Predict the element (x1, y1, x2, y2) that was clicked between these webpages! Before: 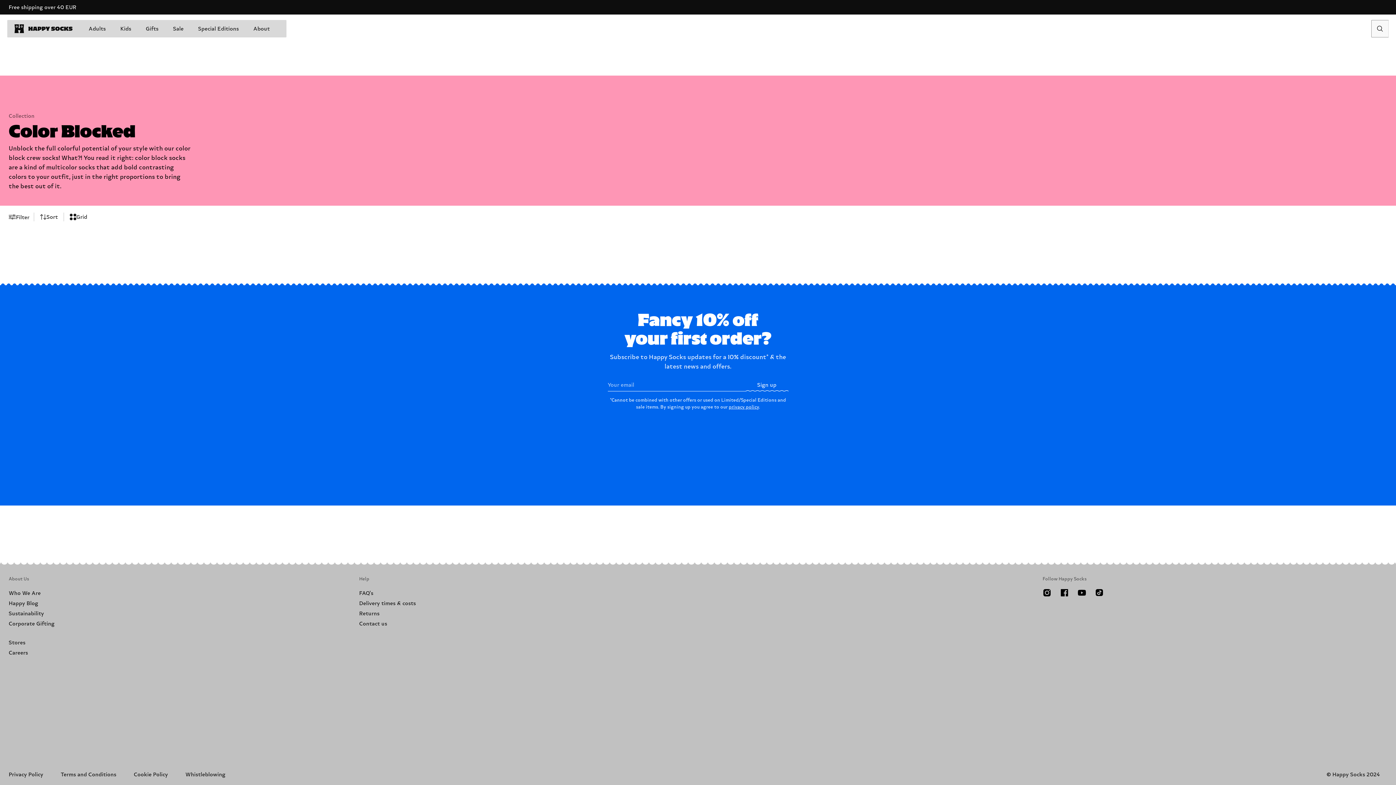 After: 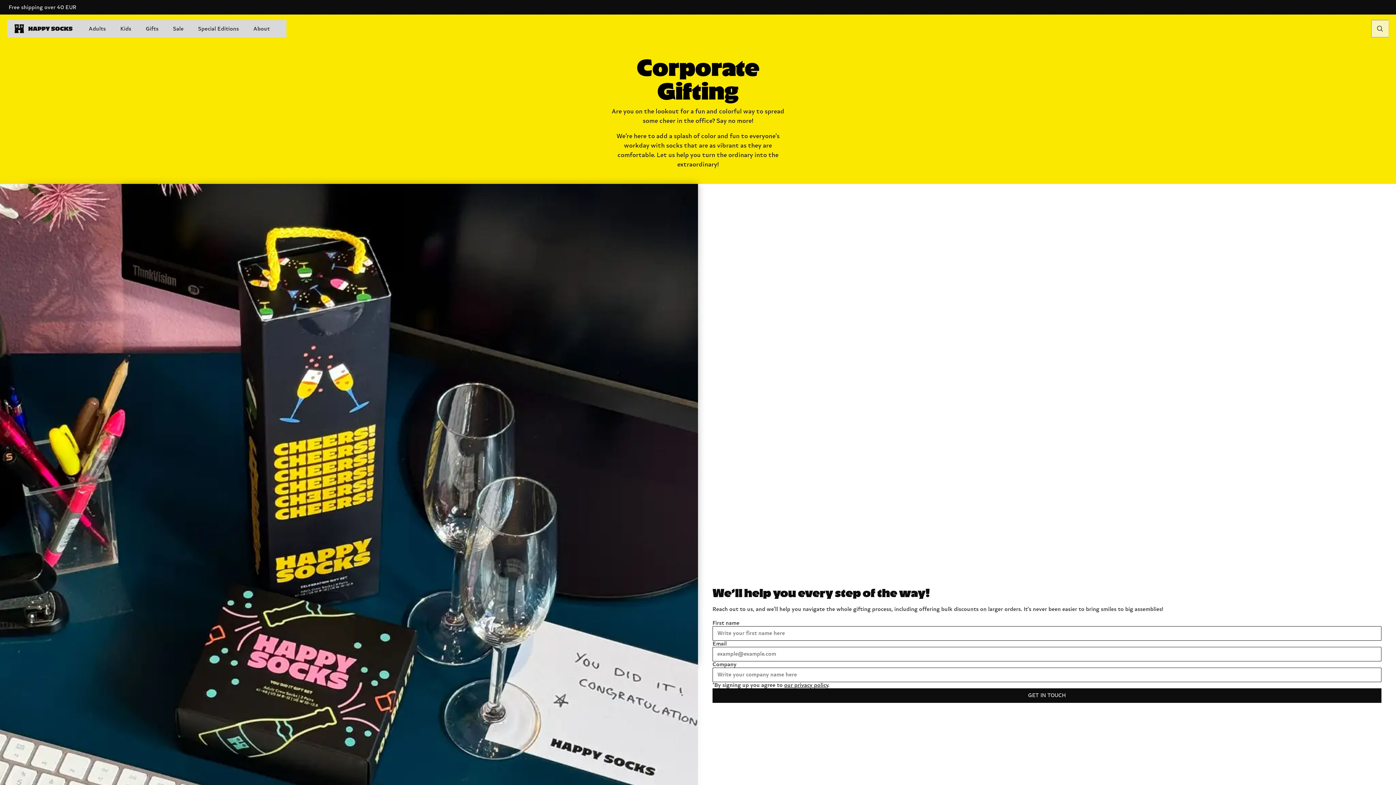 Action: label: Corporate Gifting bbox: (8, 621, 54, 627)